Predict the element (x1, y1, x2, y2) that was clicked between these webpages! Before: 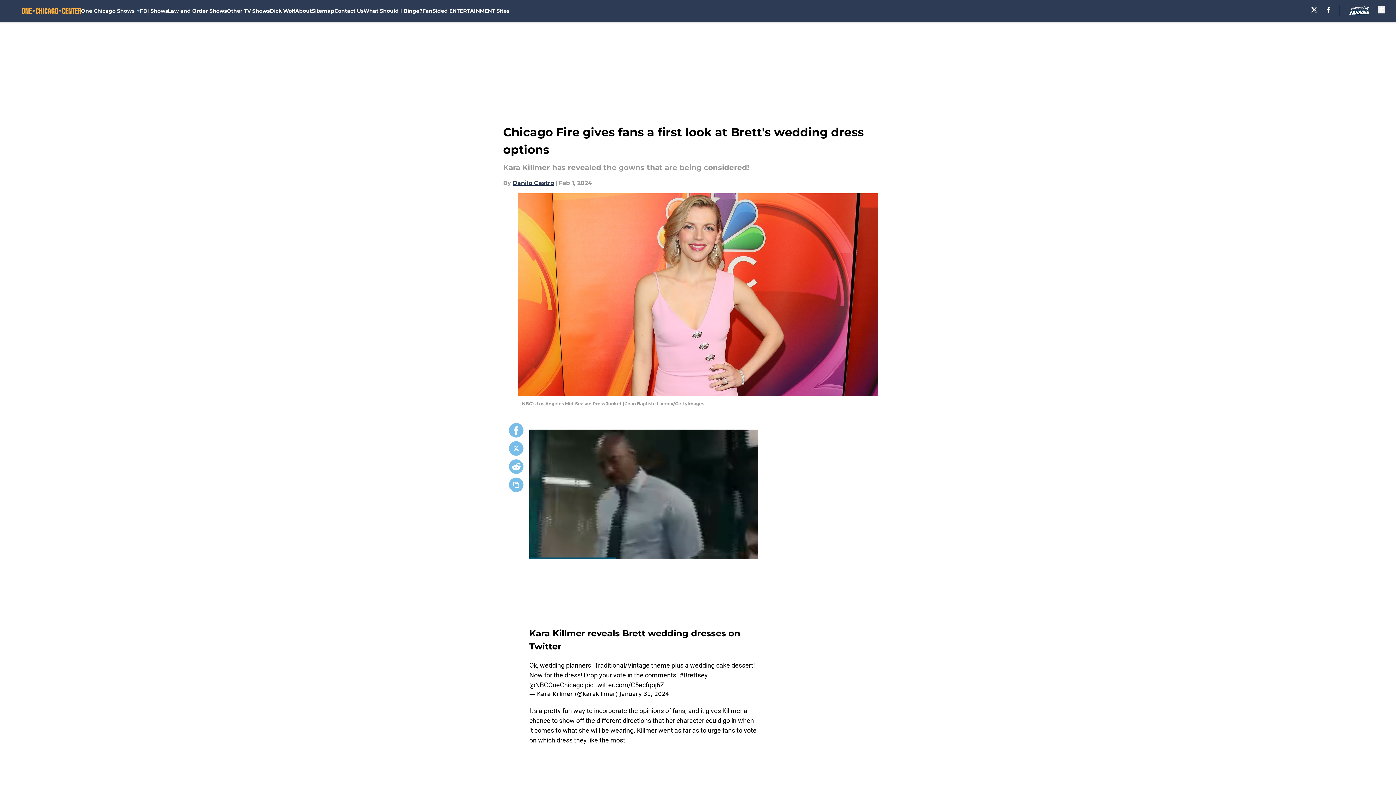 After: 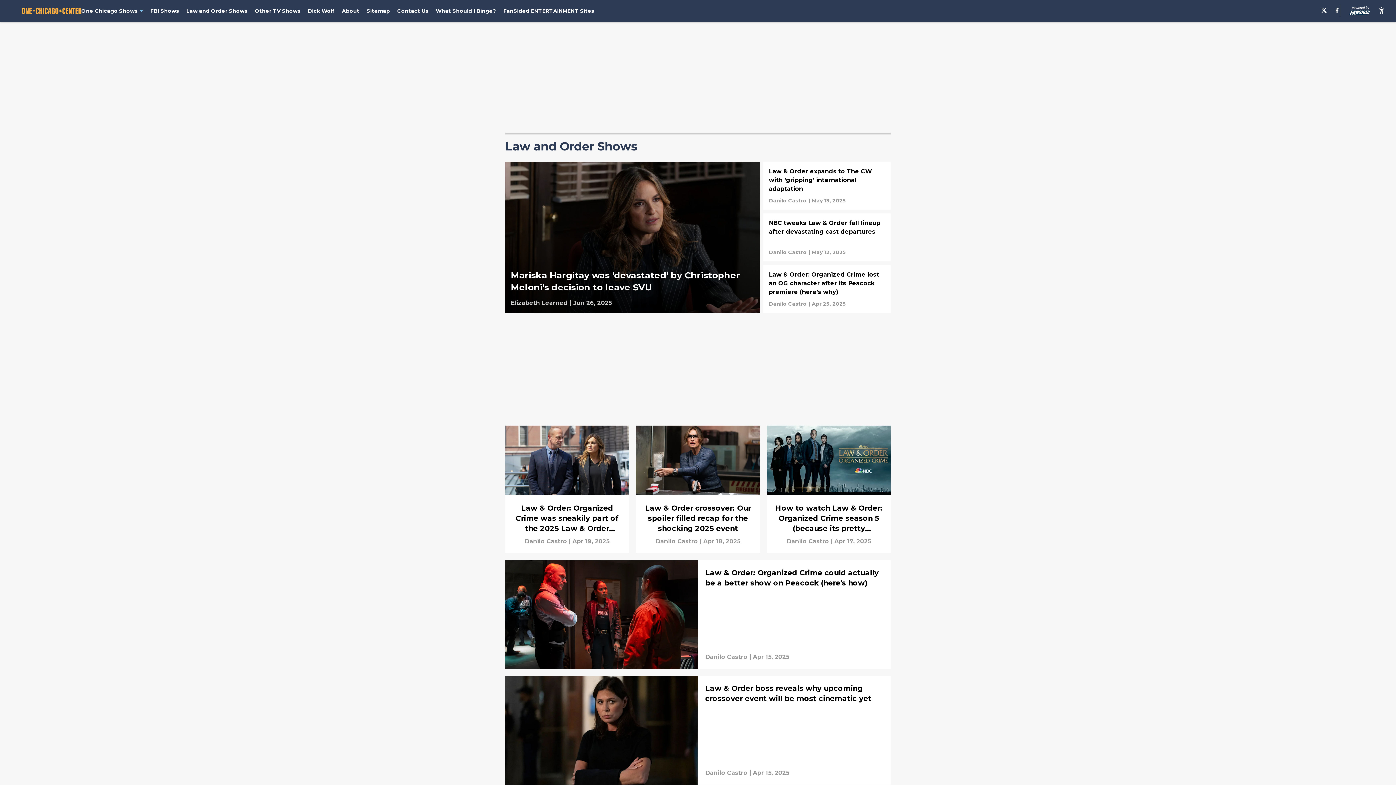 Action: bbox: (167, 0, 226, 21) label: Law and Order Shows